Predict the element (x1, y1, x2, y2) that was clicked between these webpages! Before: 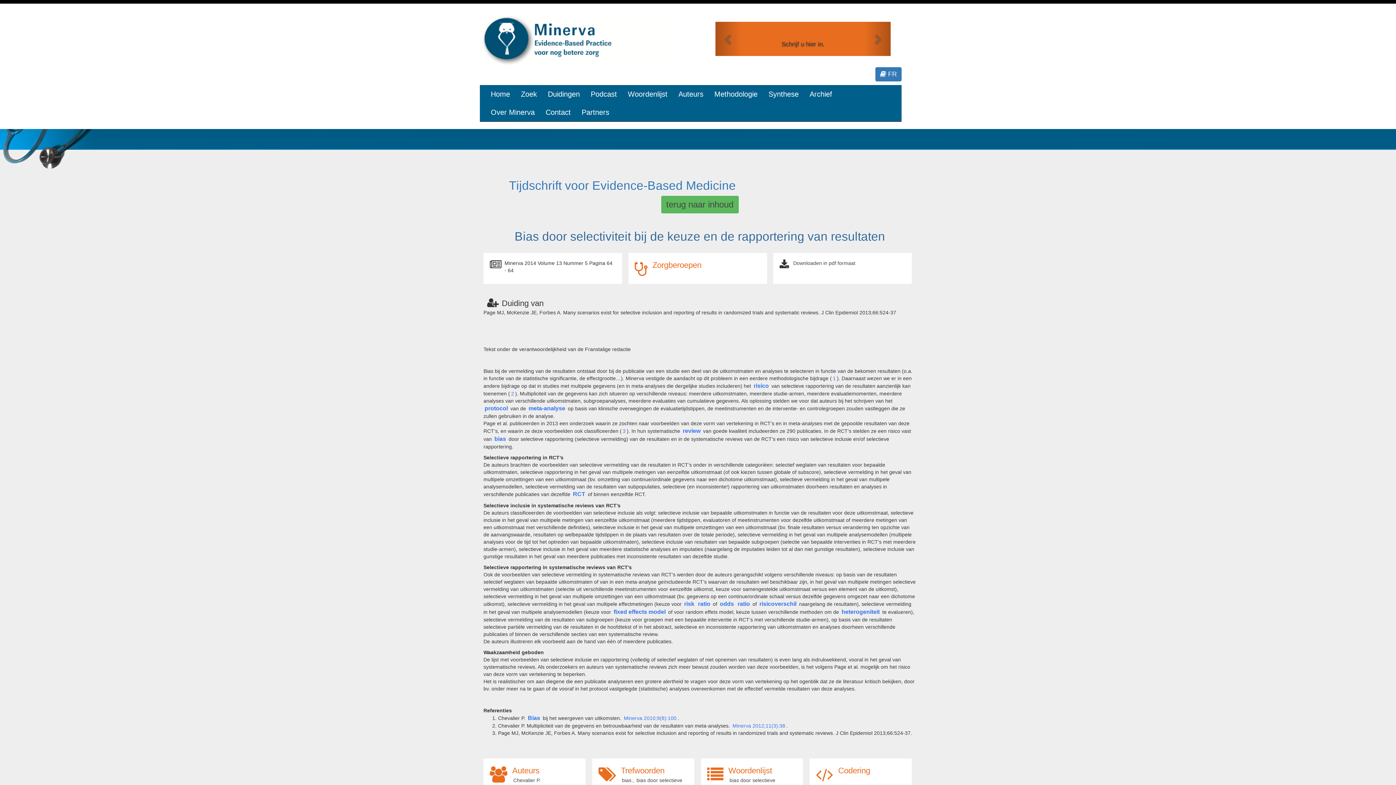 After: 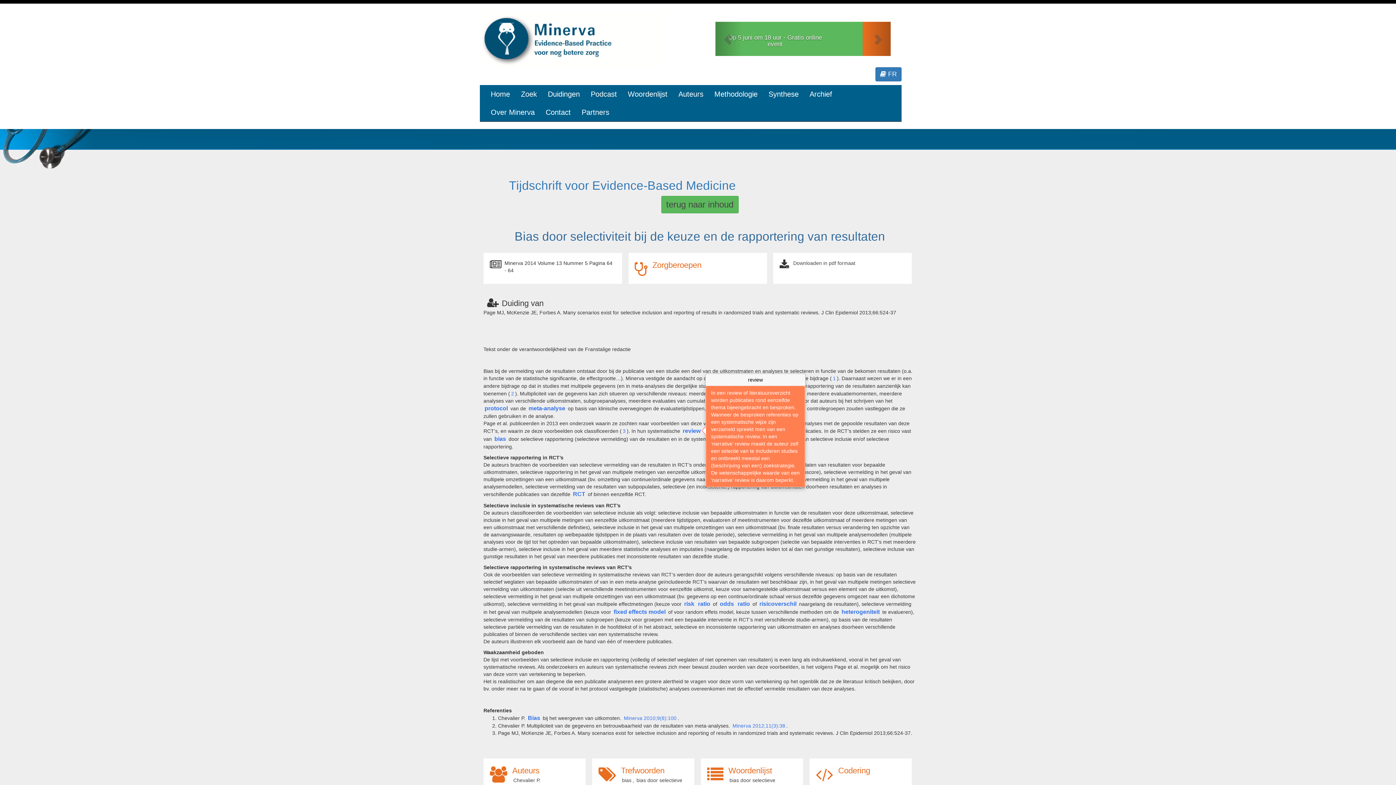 Action: bbox: (681, 427, 701, 434) label: review